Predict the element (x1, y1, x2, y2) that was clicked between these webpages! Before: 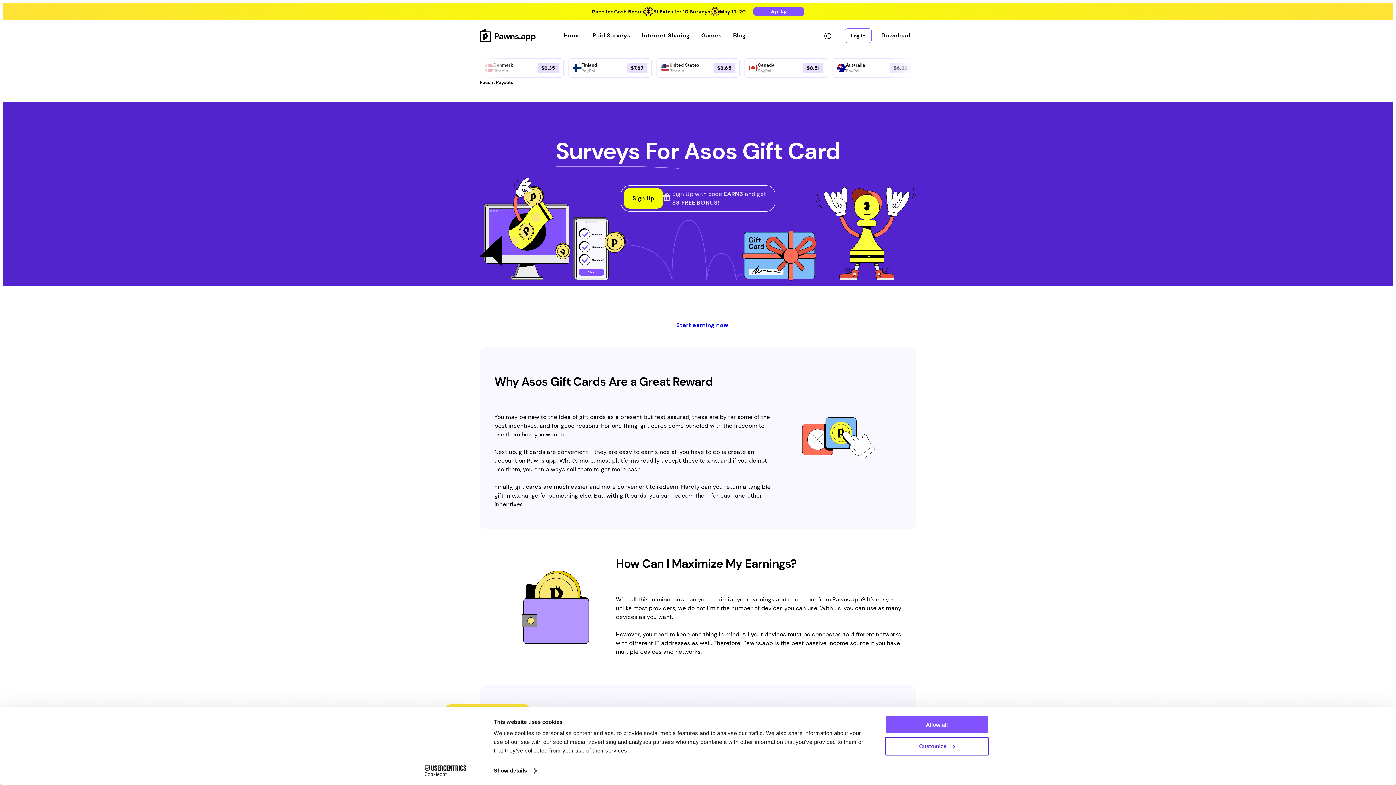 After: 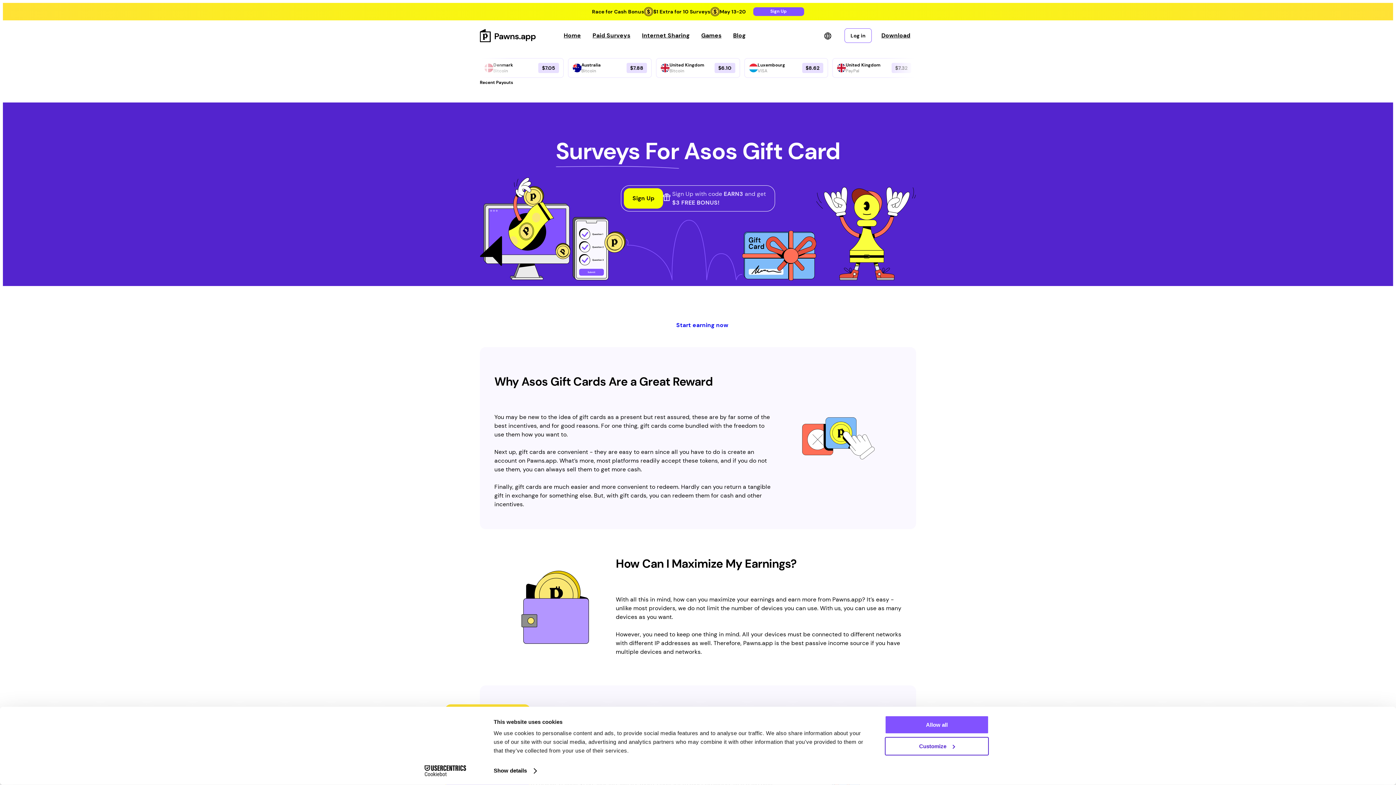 Action: label: Cookiebot - opens in a new window bbox: (413, 765, 477, 776)